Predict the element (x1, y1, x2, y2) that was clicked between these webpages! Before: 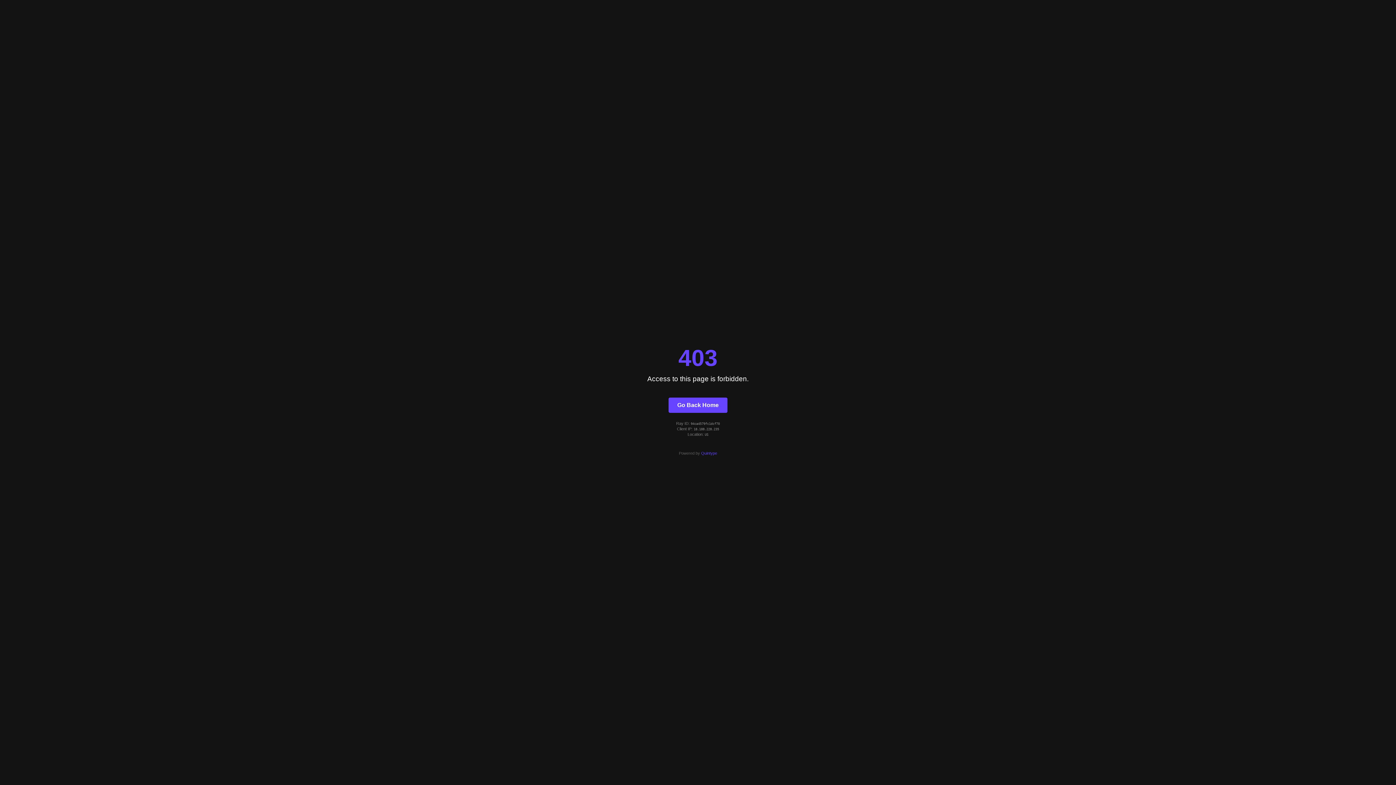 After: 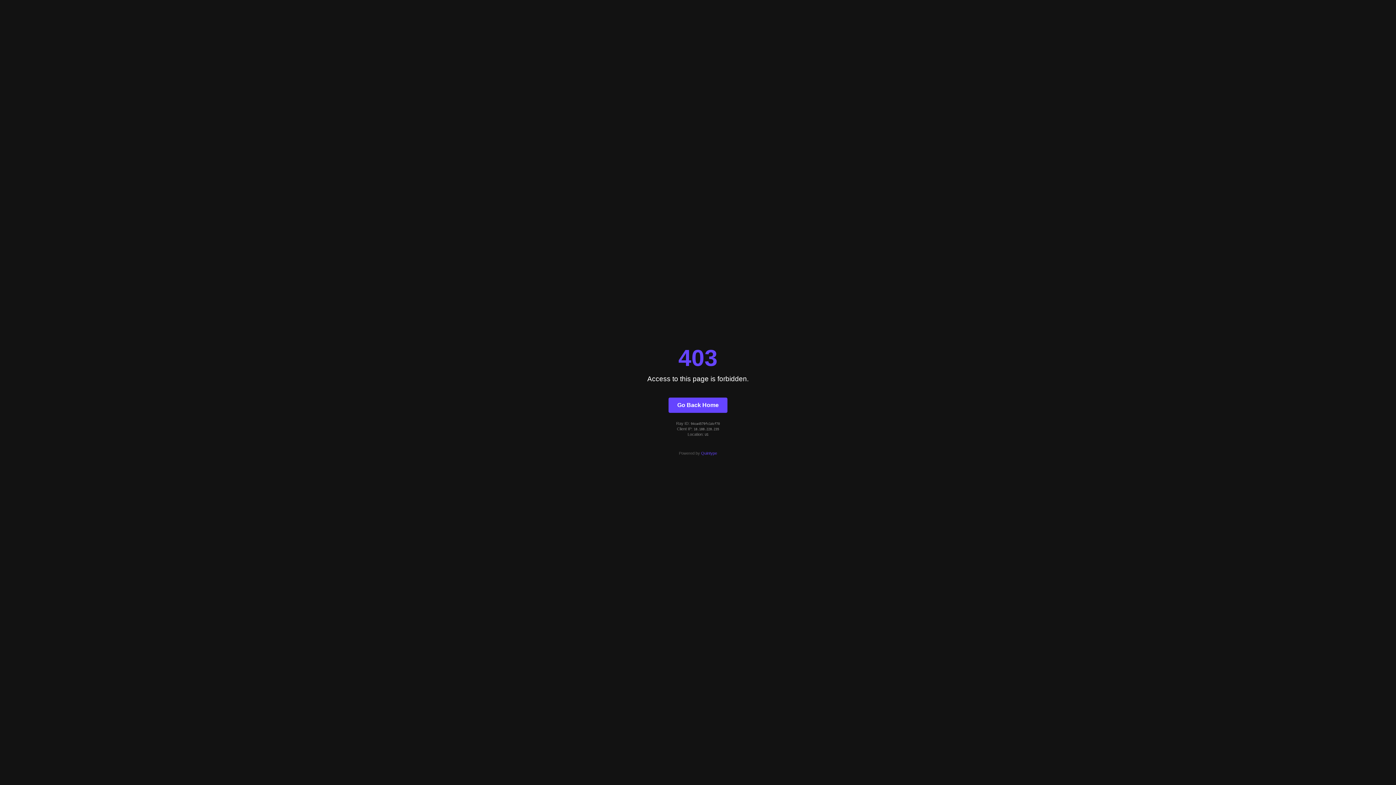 Action: label: Quintype bbox: (701, 451, 717, 455)